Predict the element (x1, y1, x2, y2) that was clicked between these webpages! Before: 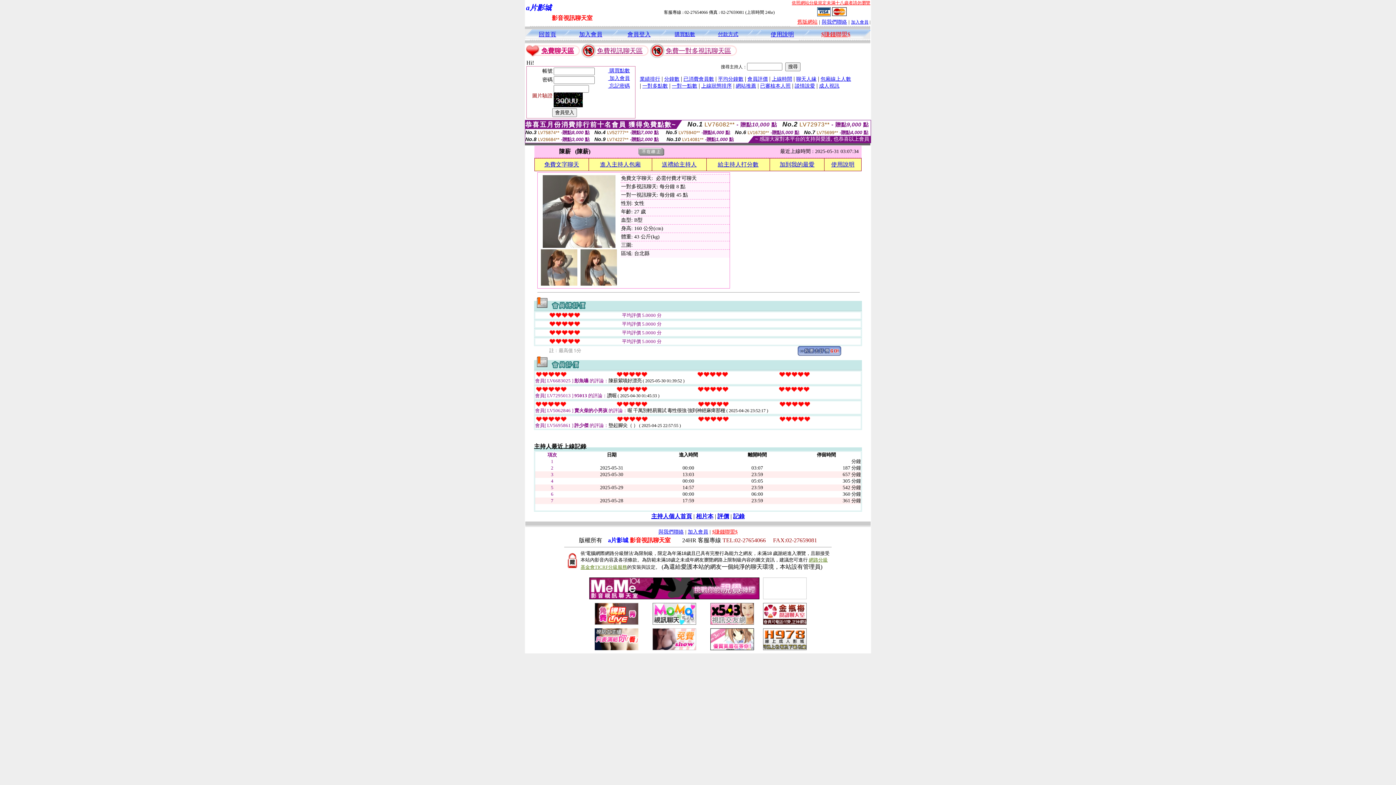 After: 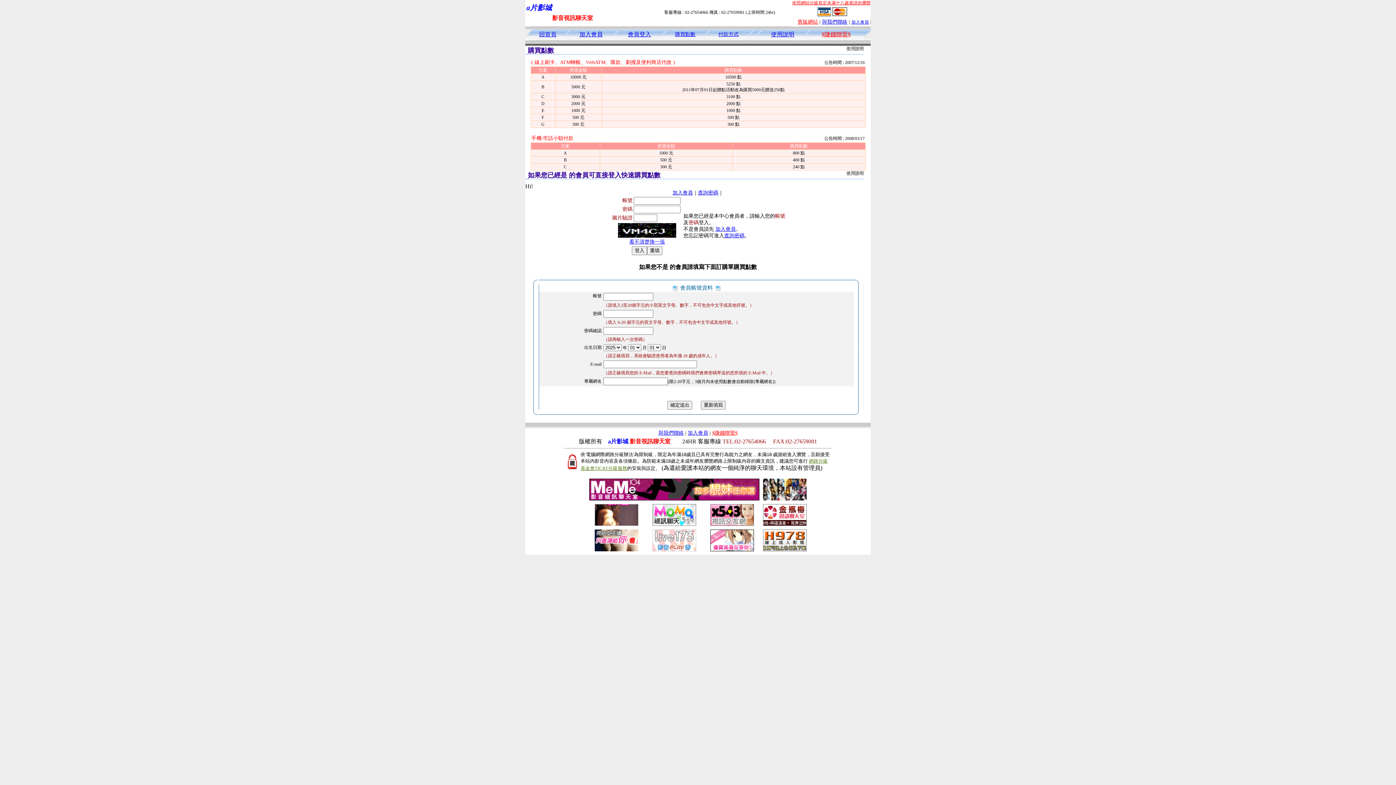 Action: bbox: (674, 31, 695, 37) label: 購買點數